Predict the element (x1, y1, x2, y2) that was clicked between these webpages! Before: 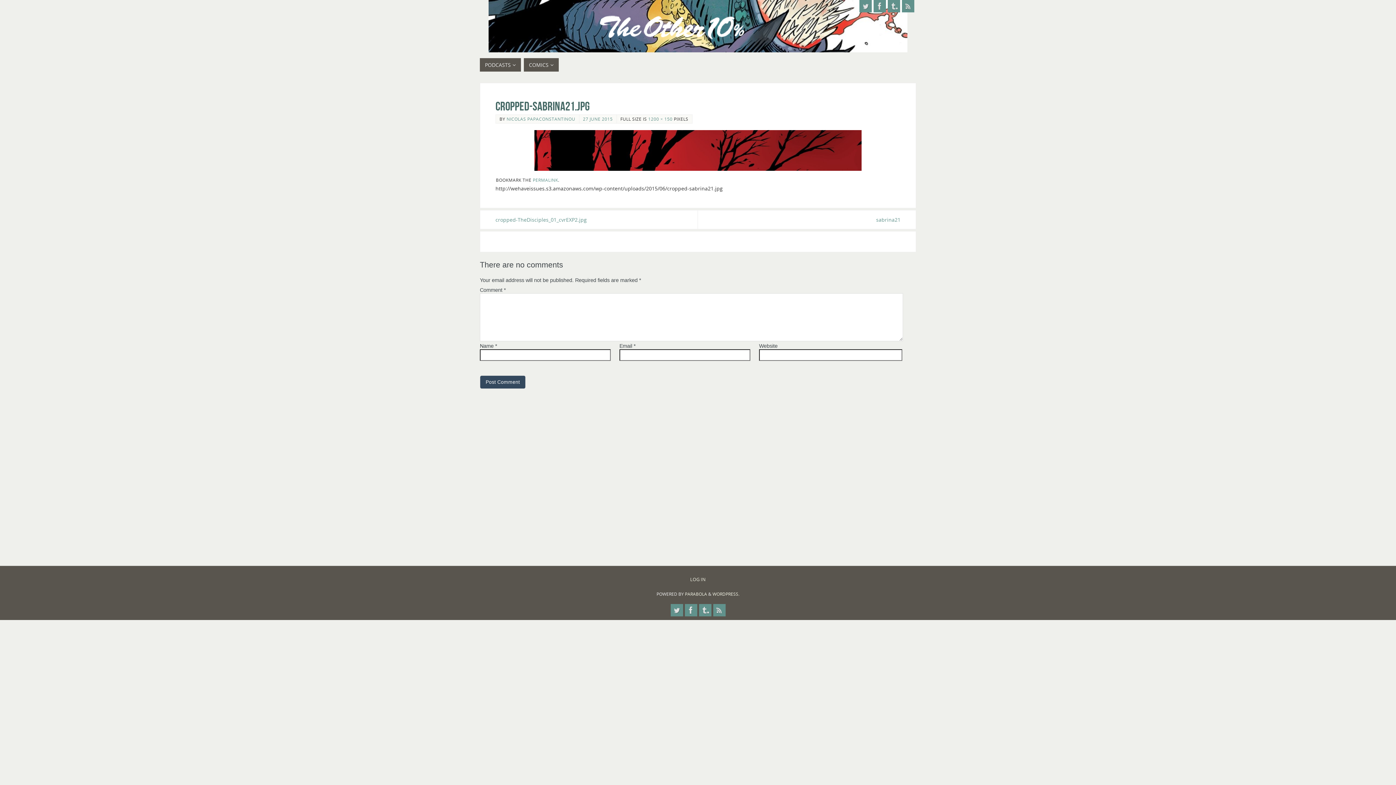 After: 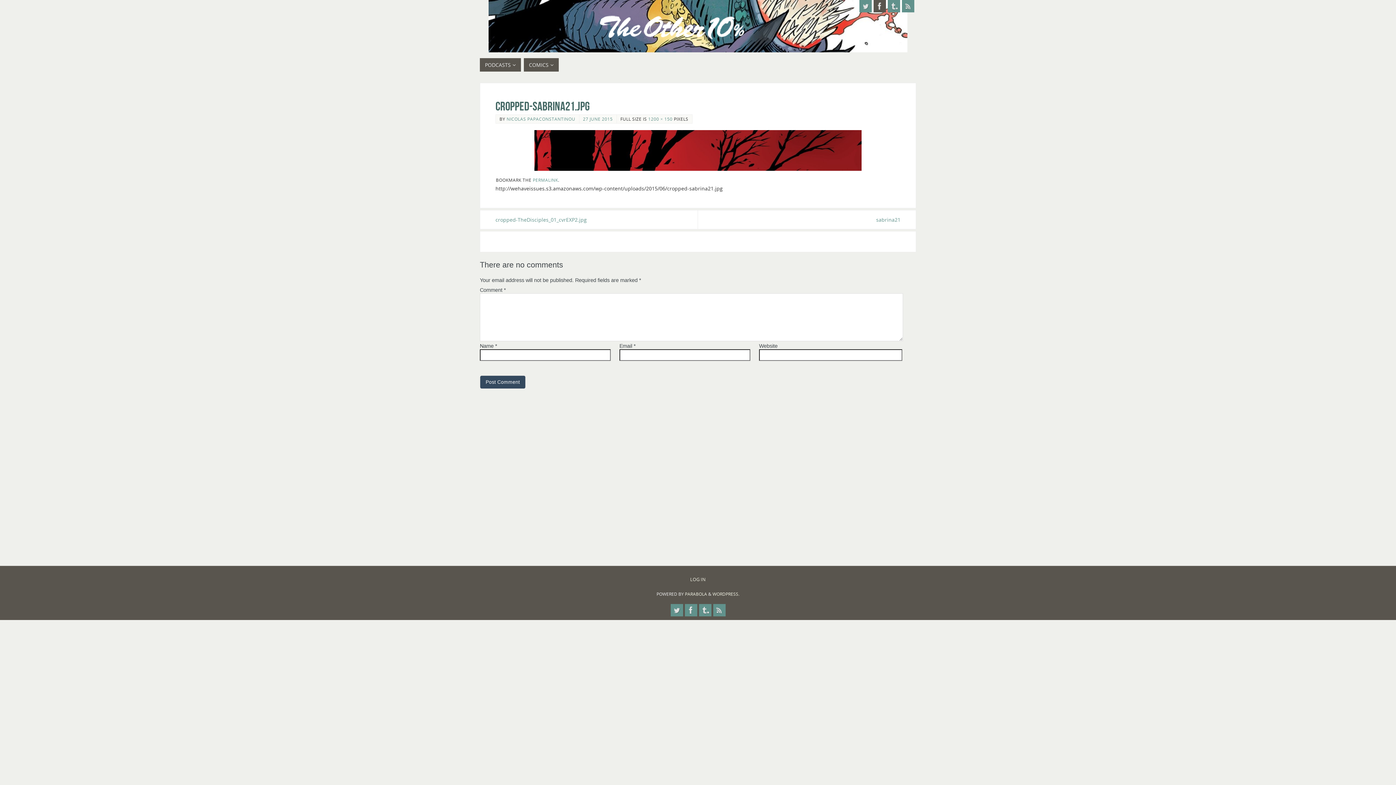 Action: bbox: (873, 0, 886, 12)